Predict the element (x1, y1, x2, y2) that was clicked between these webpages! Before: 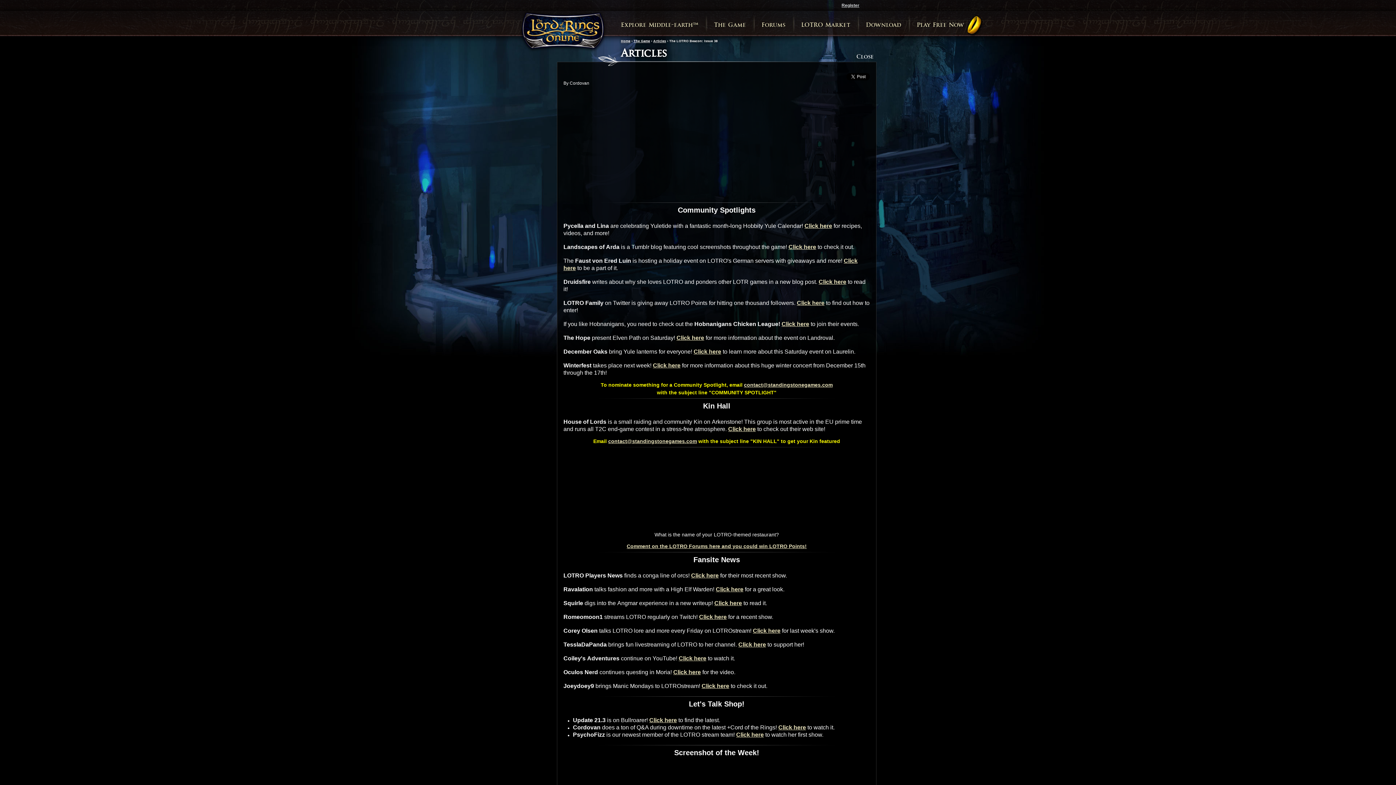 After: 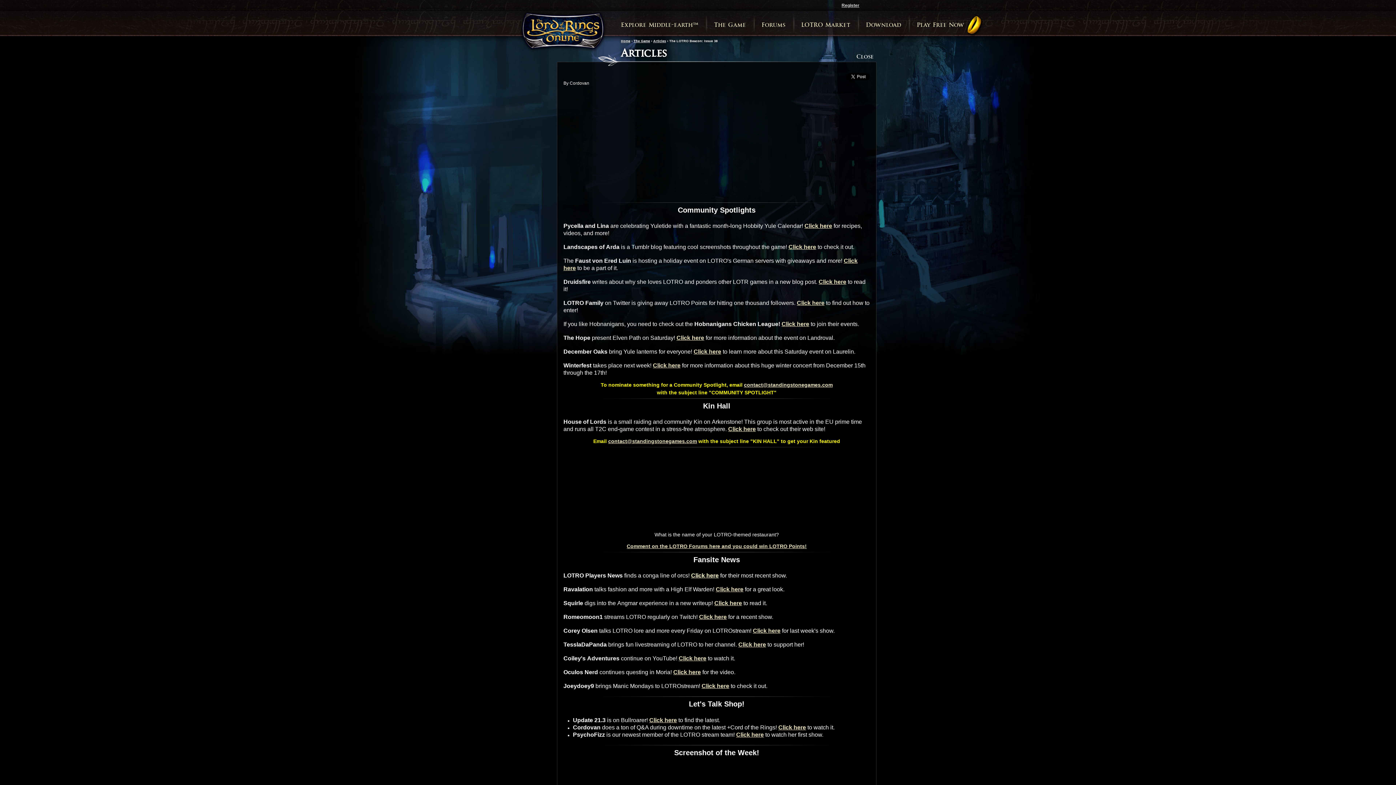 Action: label: Click here bbox: (691, 572, 718, 579)